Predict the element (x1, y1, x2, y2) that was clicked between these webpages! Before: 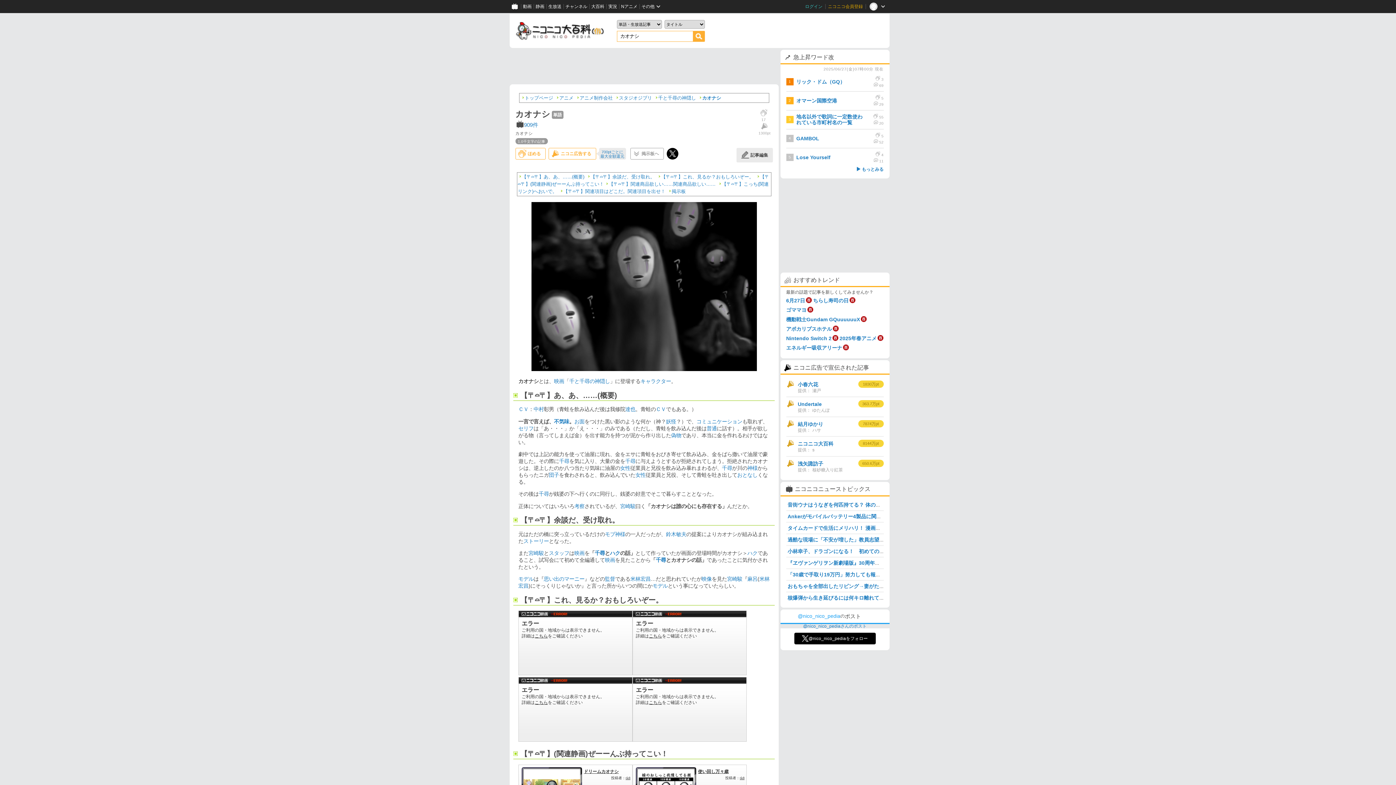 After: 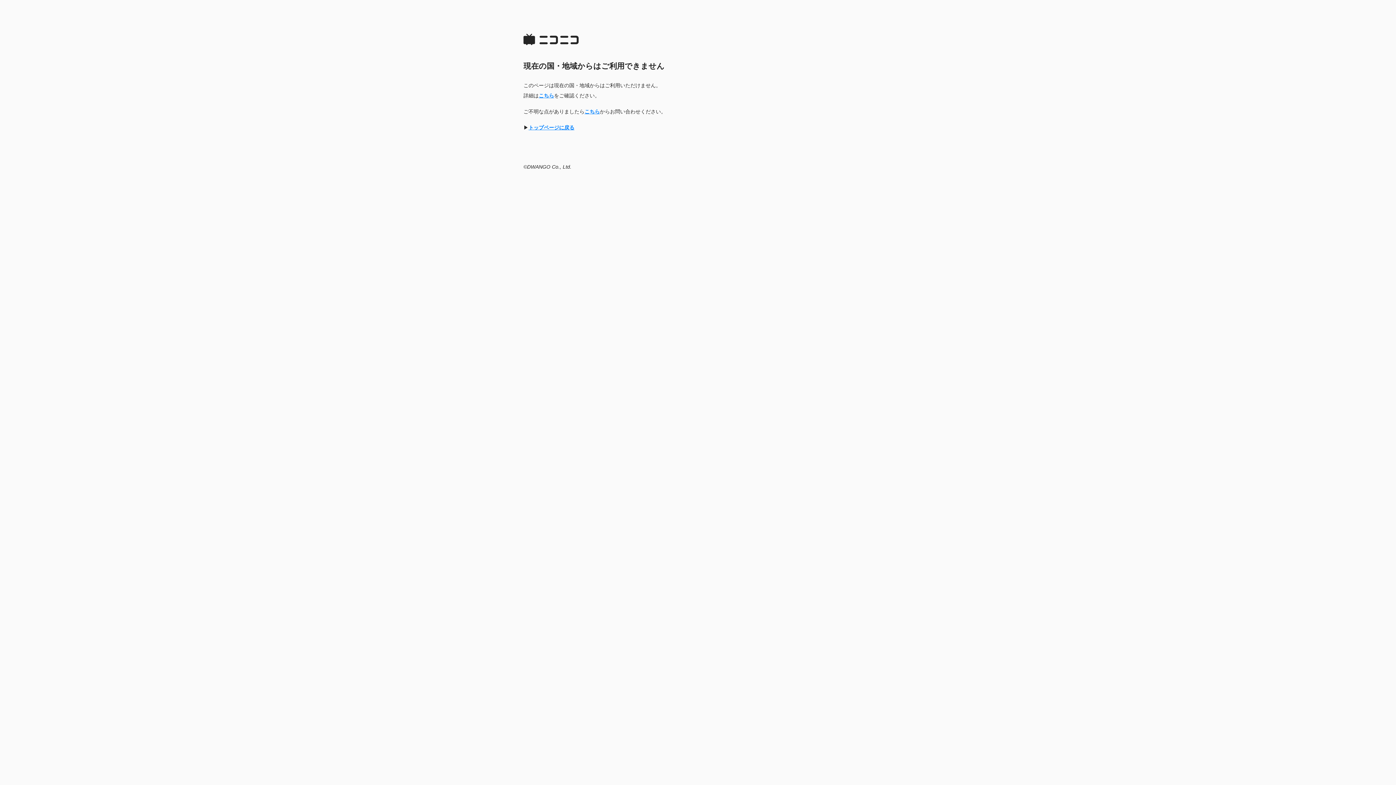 Action: label: 静画 bbox: (533, 0, 546, 13)